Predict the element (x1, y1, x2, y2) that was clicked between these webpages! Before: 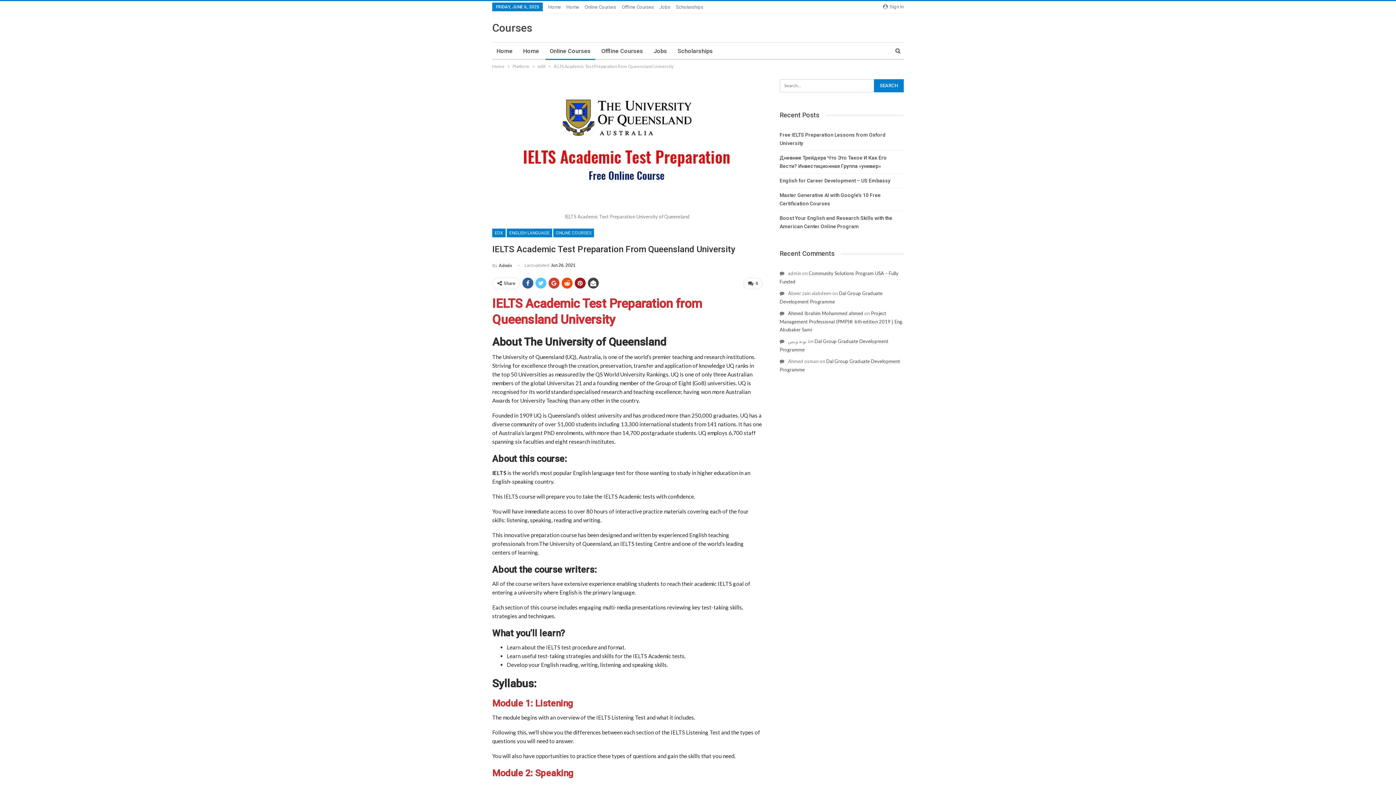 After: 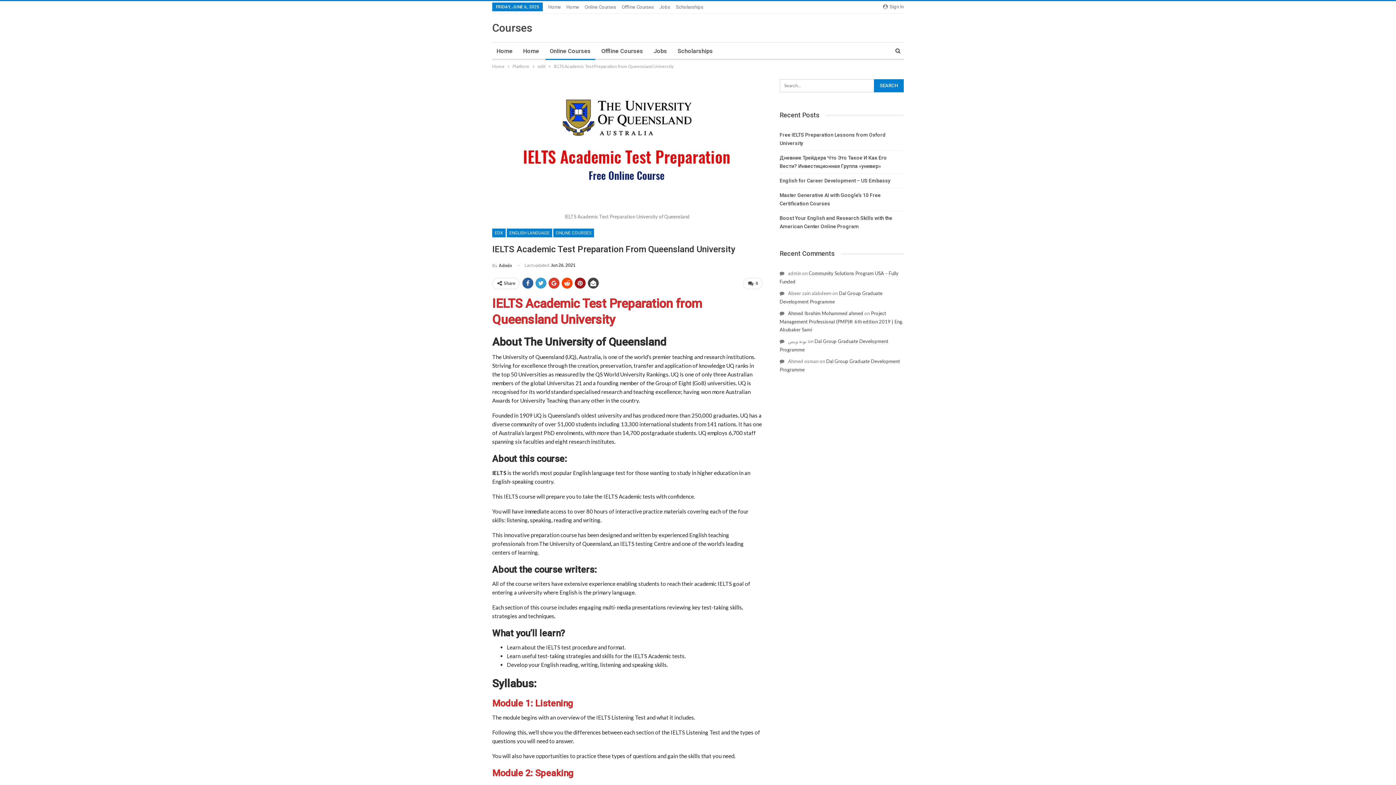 Action: bbox: (535, 277, 546, 288)